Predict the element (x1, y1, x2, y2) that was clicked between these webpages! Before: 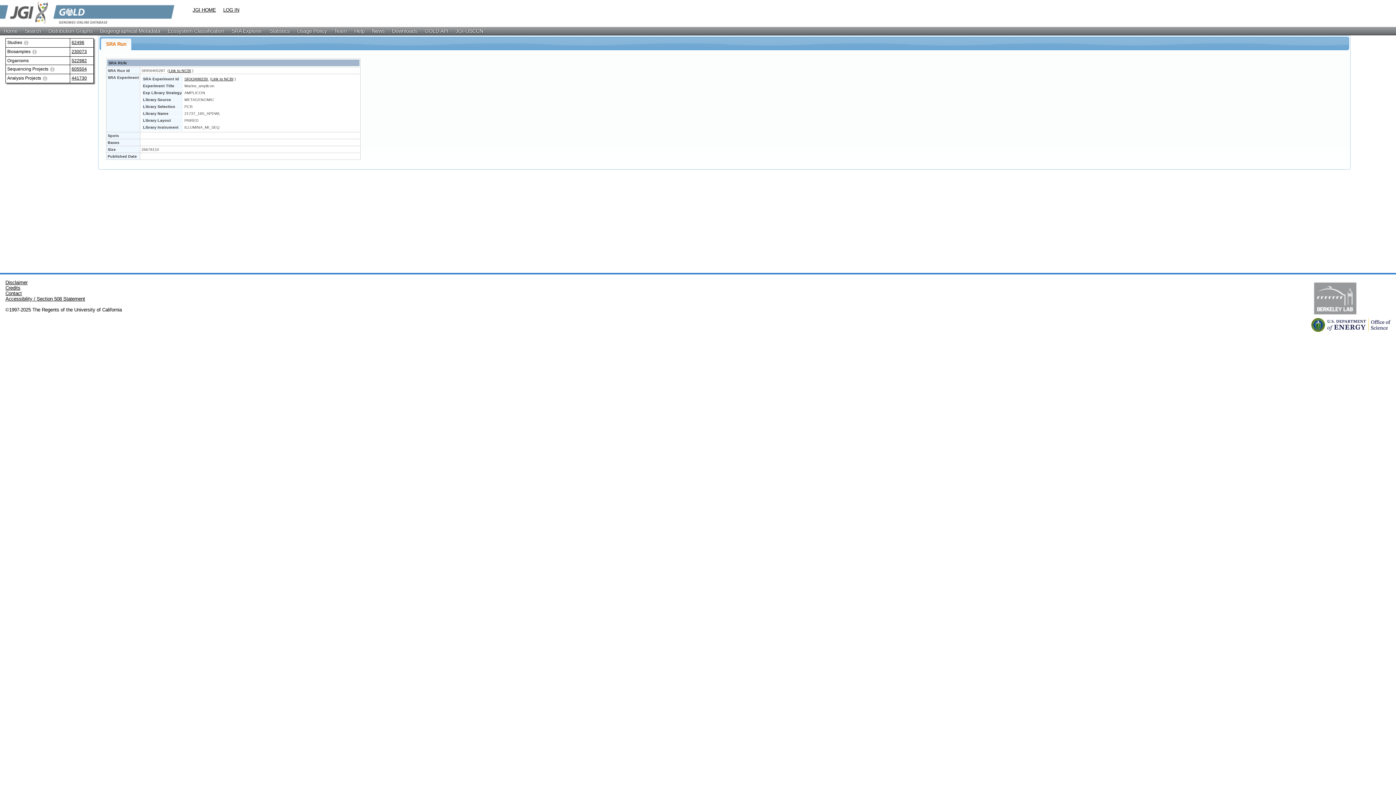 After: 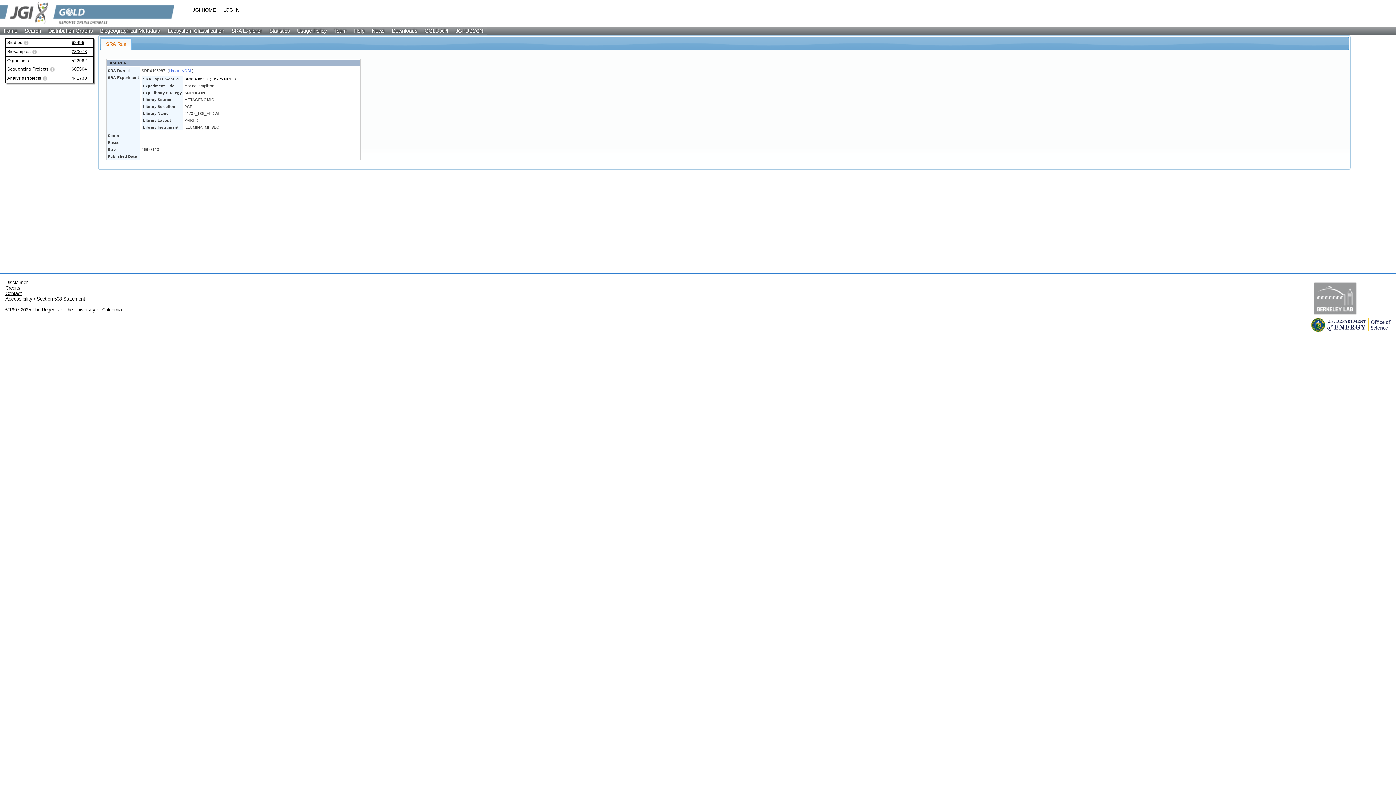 Action: label: Link to NCBI bbox: (168, 68, 191, 72)